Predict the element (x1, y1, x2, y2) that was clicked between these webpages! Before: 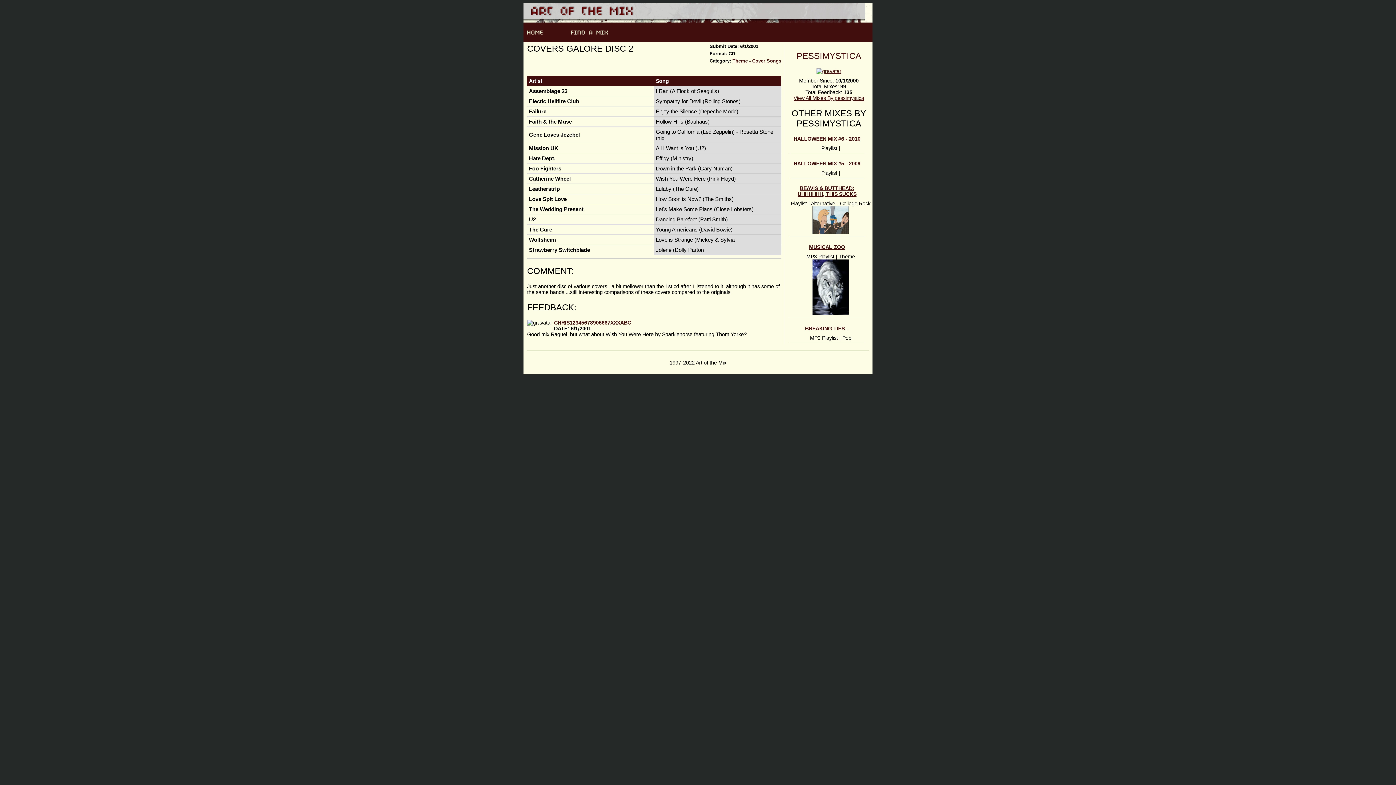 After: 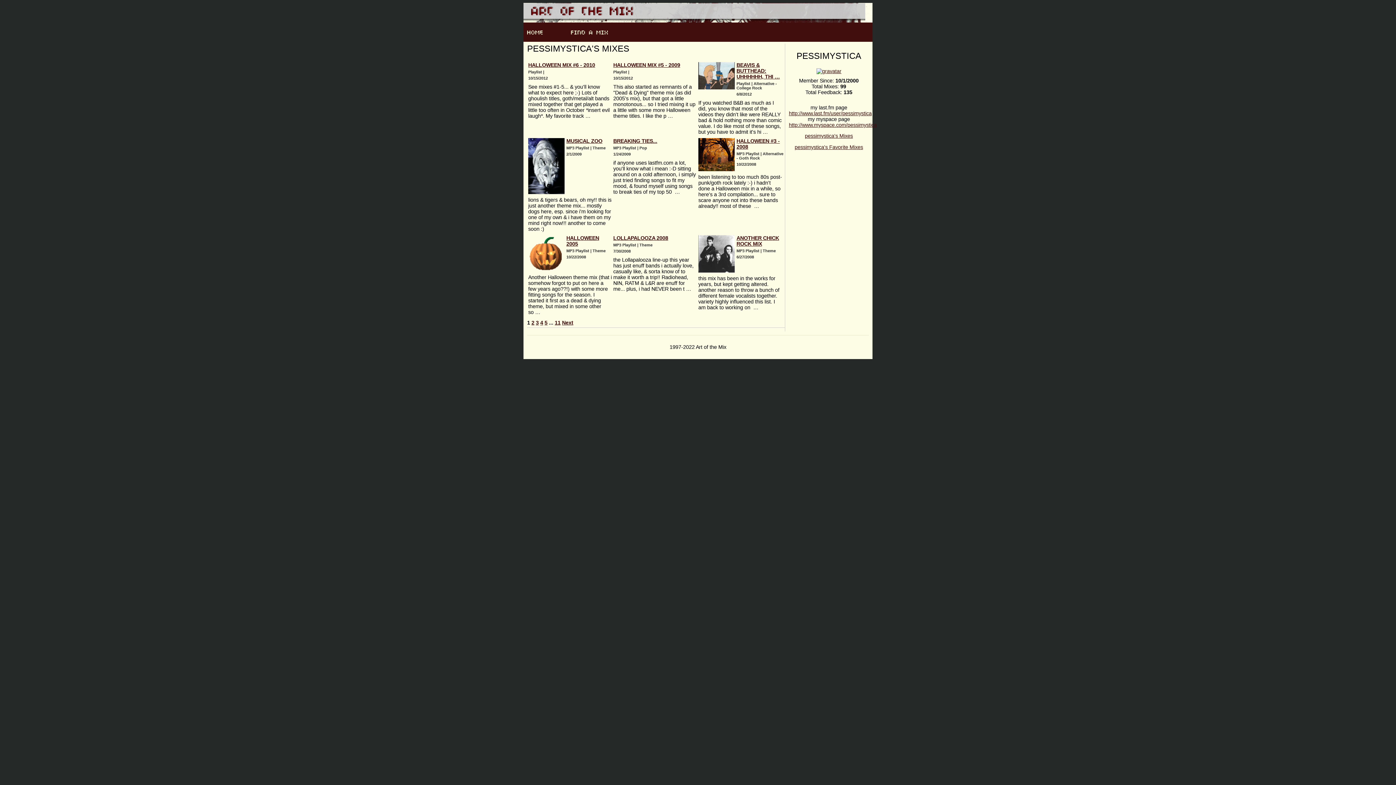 Action: label: View All Mixes By pessimystica bbox: (793, 95, 864, 101)